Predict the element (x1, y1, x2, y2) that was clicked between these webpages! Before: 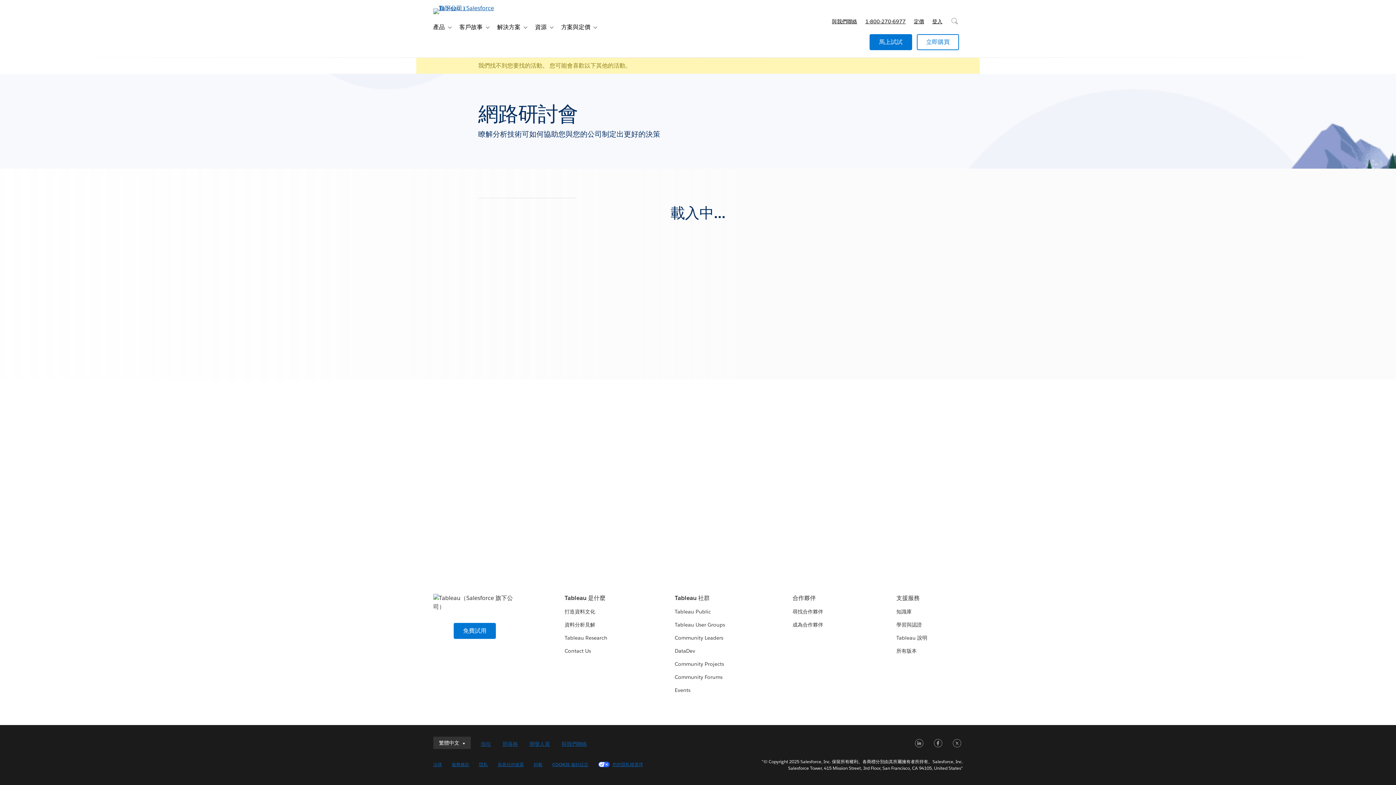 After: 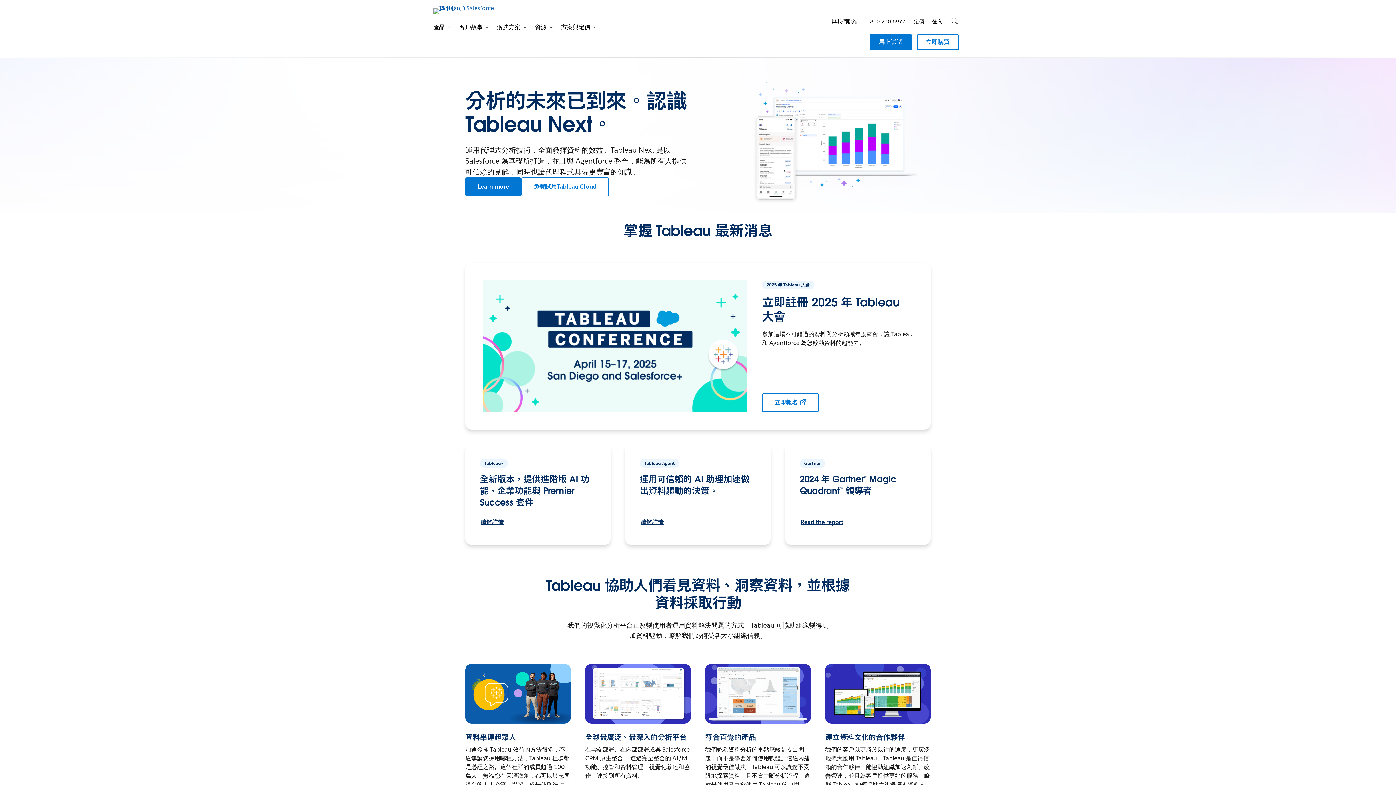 Action: bbox: (433, 603, 516, 611)